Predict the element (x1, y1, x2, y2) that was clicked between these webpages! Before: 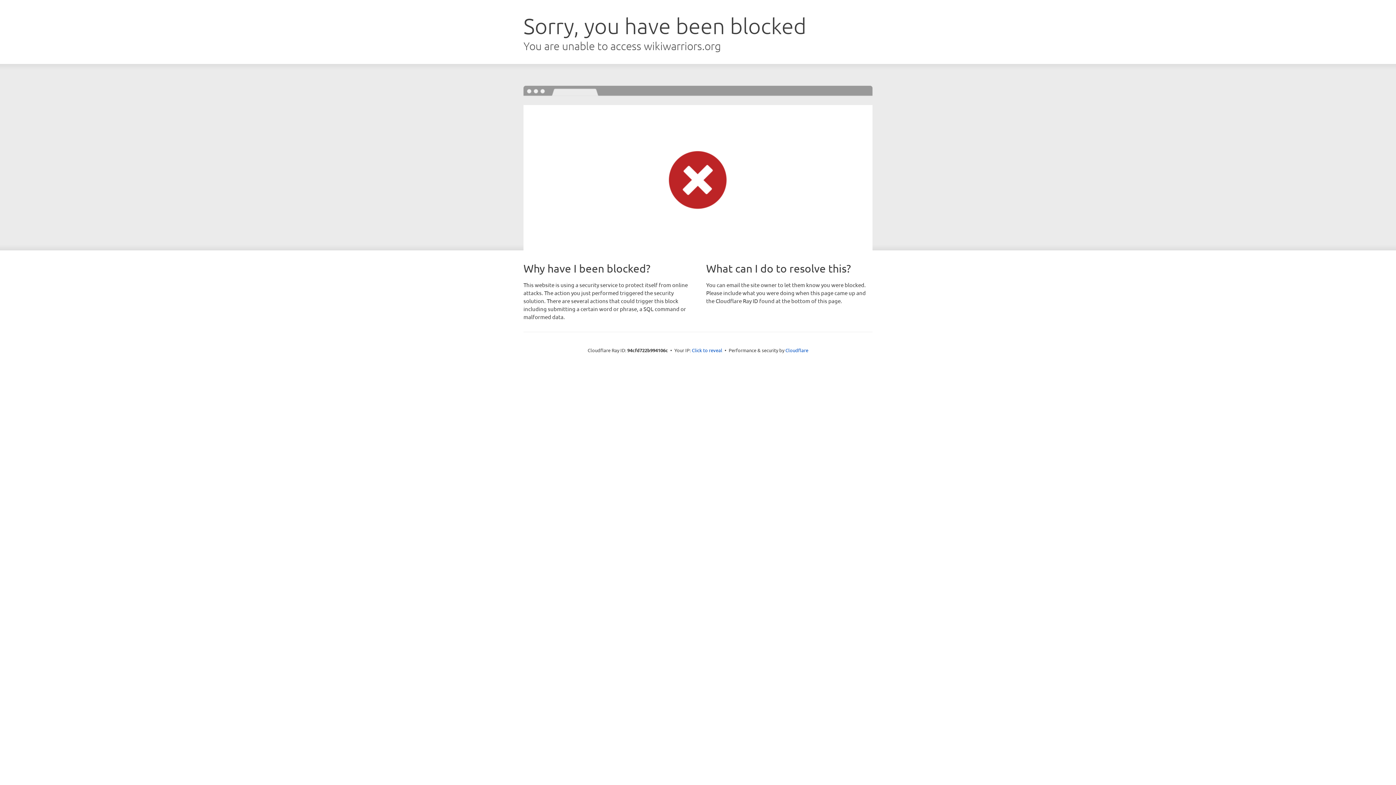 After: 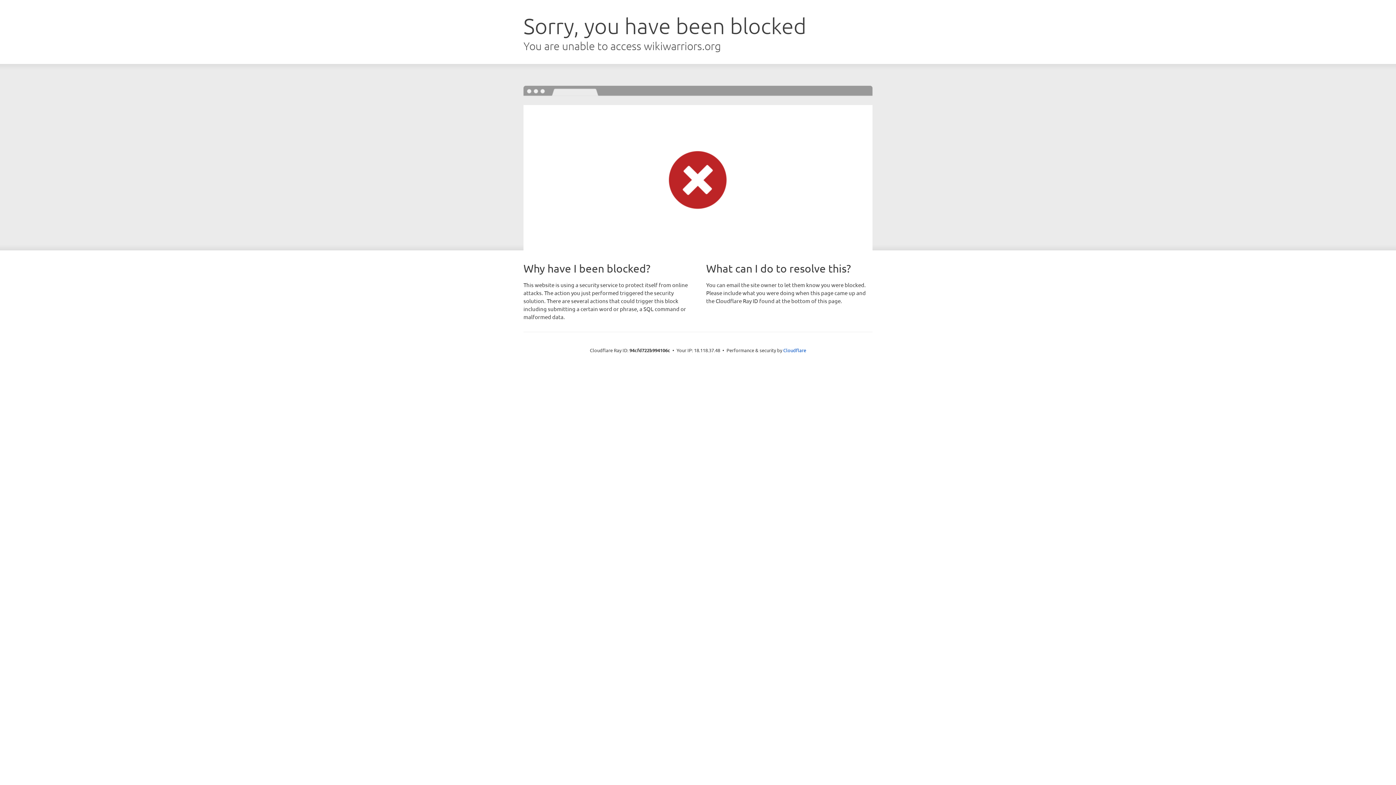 Action: label: Click to reveal bbox: (692, 346, 722, 353)